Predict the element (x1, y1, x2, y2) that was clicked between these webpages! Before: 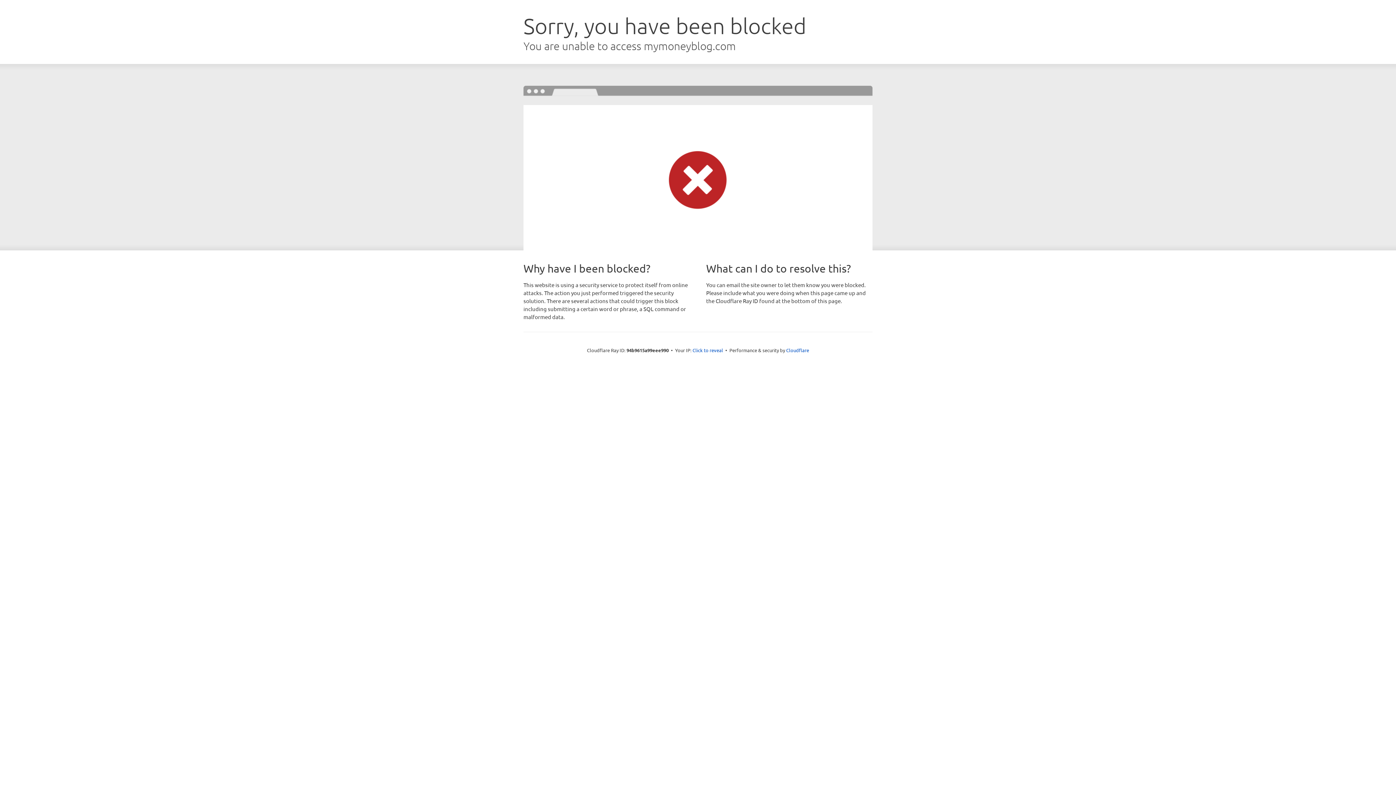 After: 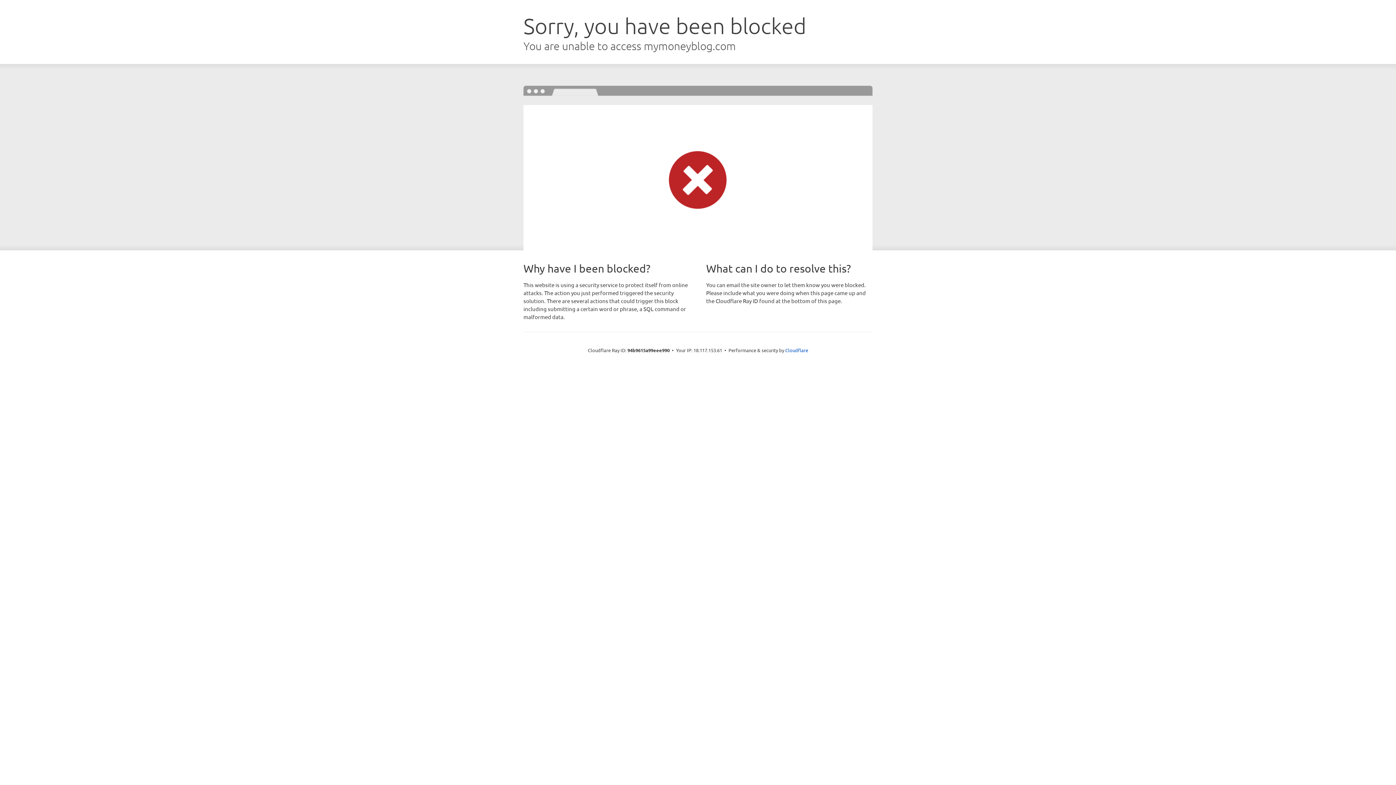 Action: bbox: (692, 346, 723, 353) label: Click to reveal